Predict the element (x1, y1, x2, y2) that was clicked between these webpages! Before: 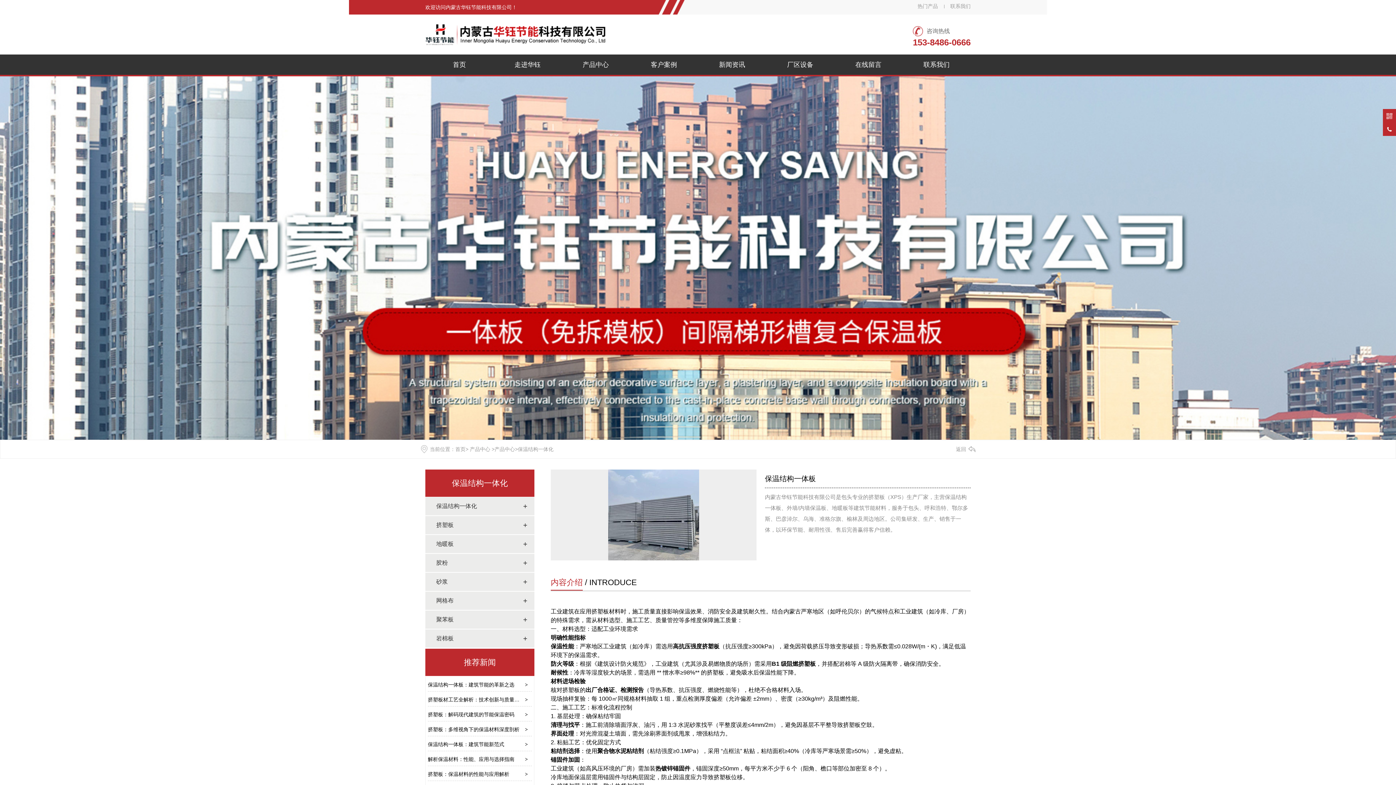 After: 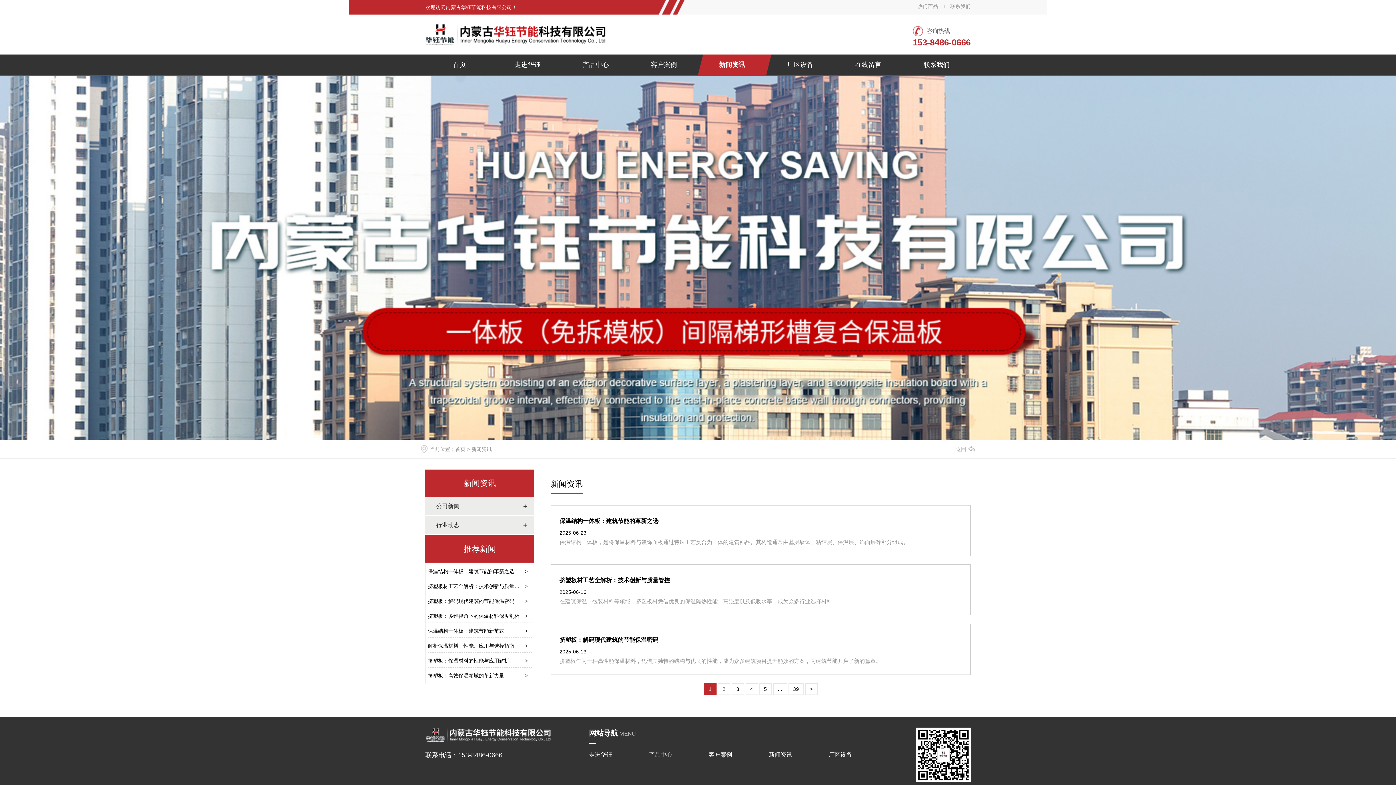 Action: label: 新闻资讯 bbox: (698, 54, 766, 74)